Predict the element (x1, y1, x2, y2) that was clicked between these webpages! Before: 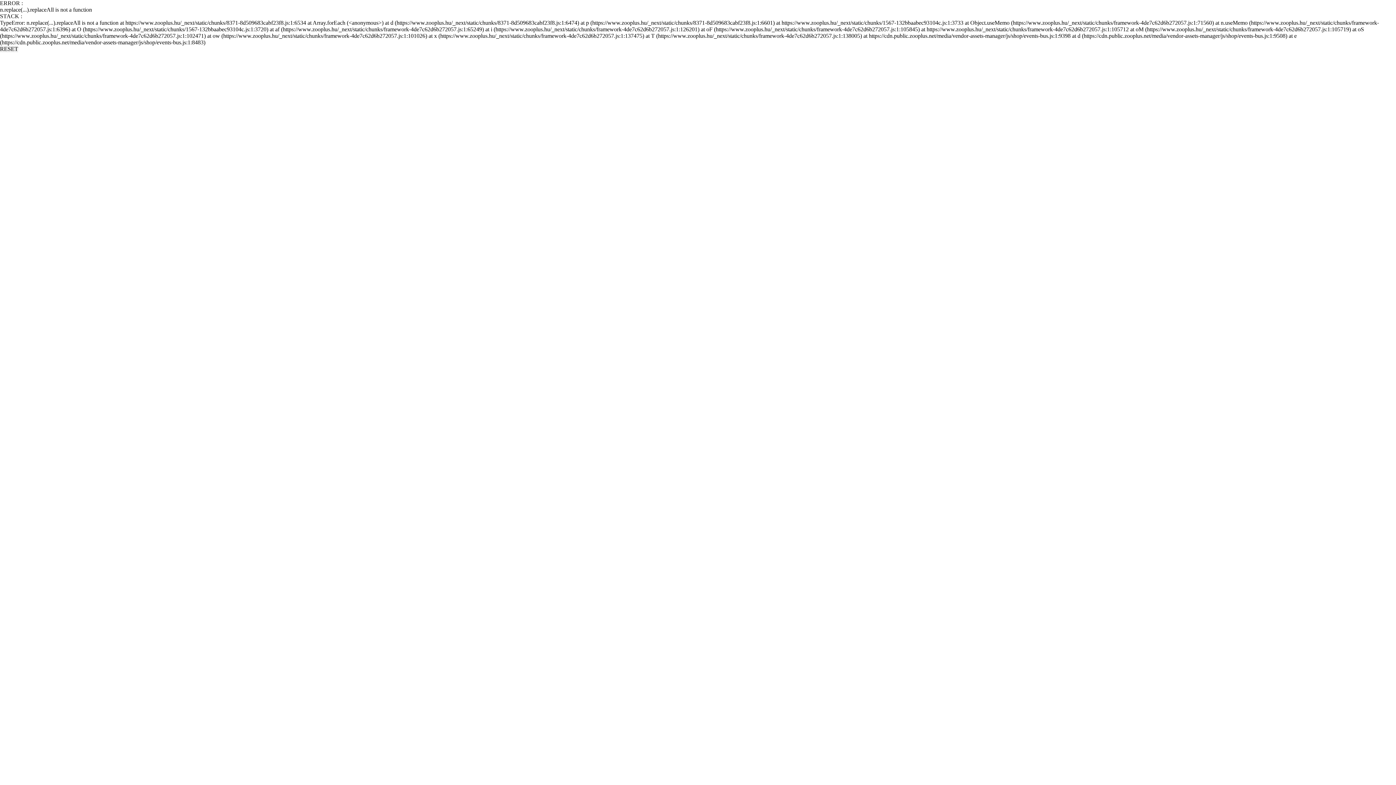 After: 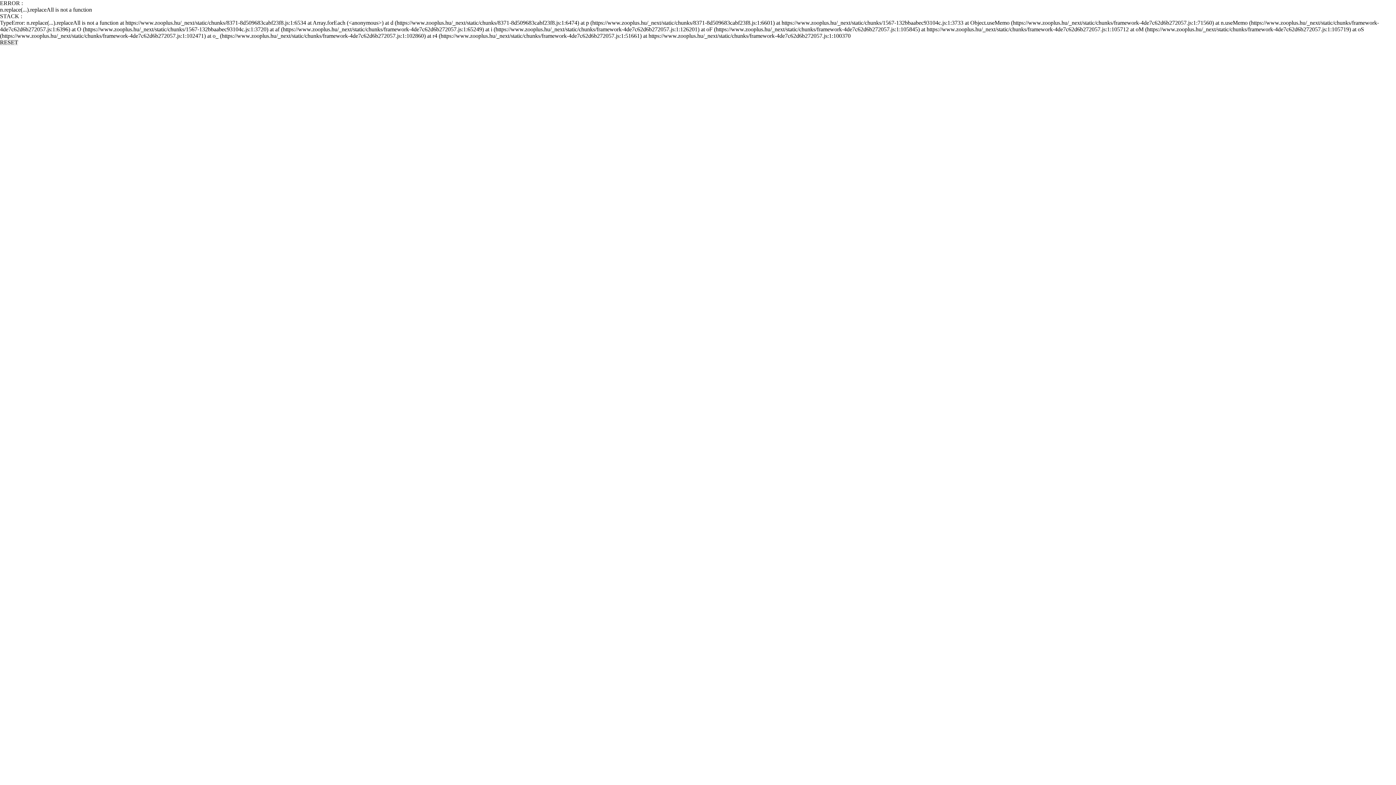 Action: bbox: (0, 45, 18, 52) label: RESET